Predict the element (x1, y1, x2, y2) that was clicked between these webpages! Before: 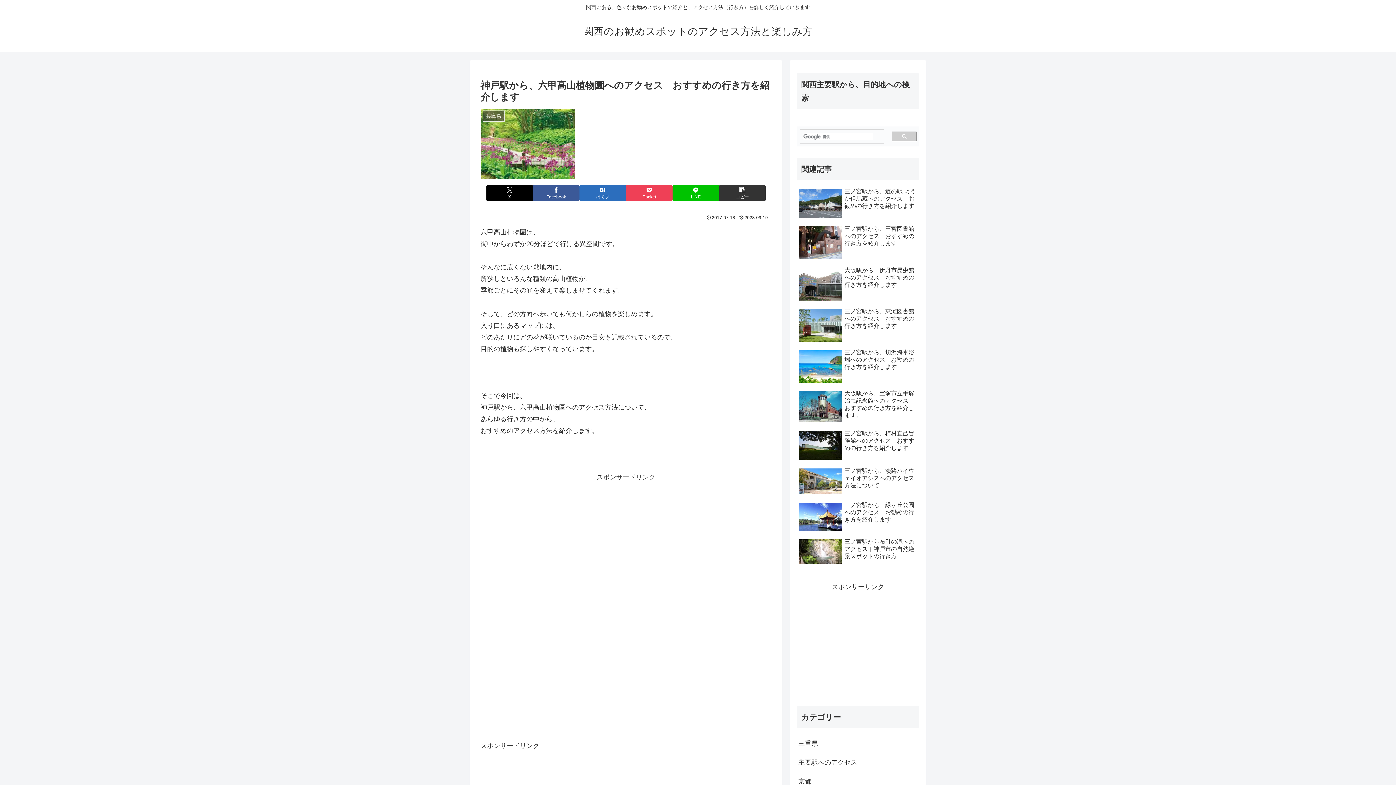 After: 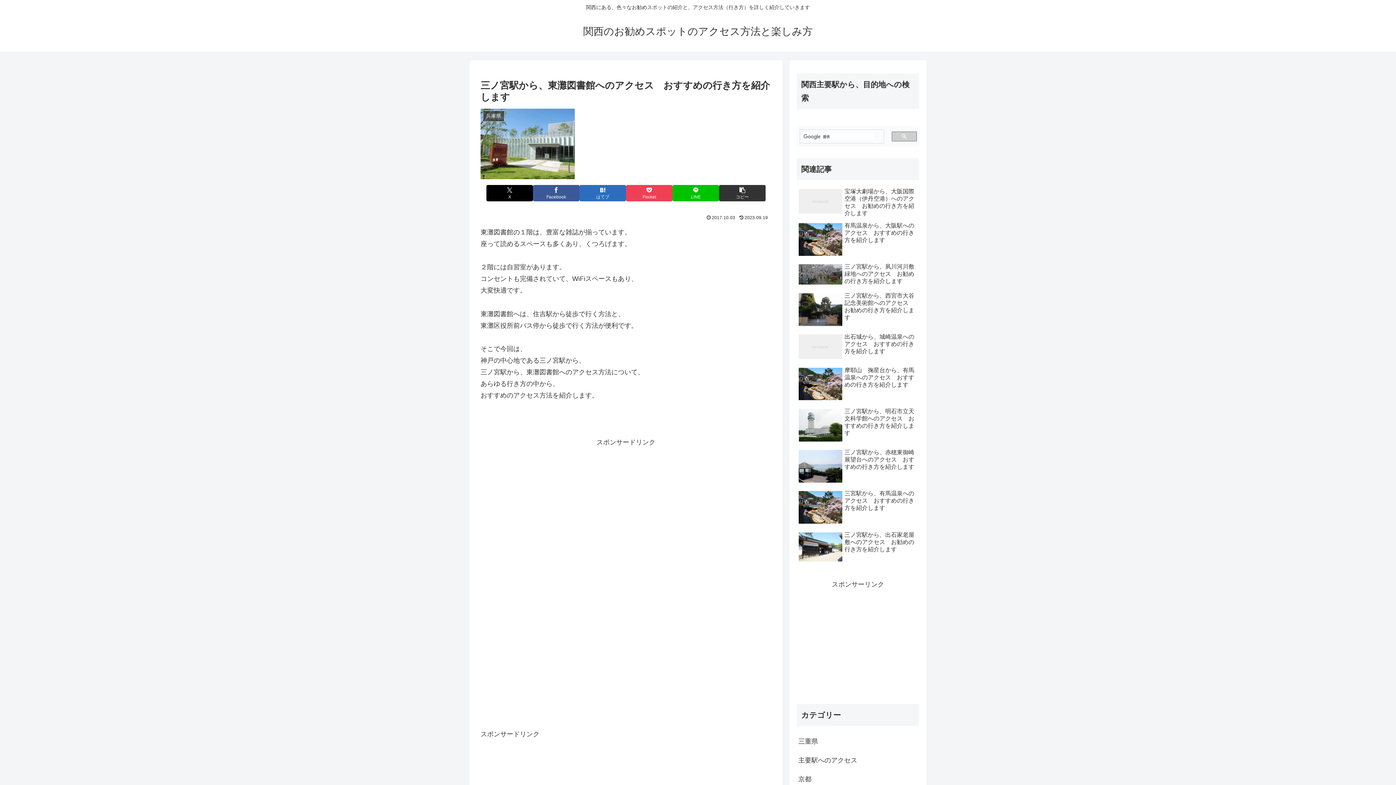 Action: bbox: (797, 306, 919, 345) label: 三ノ宮駅から、東灘図書館へのアクセス　おすすめの行き方を紹介します